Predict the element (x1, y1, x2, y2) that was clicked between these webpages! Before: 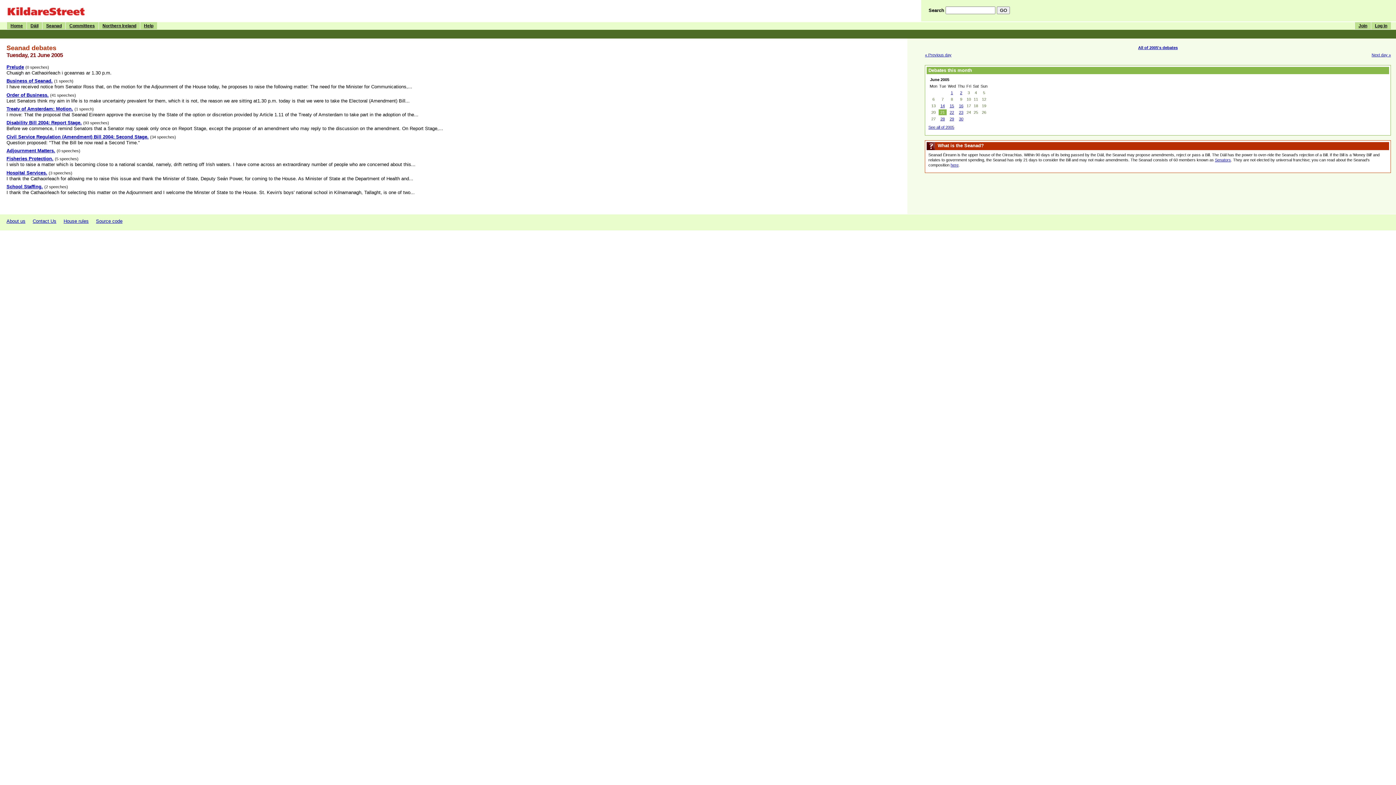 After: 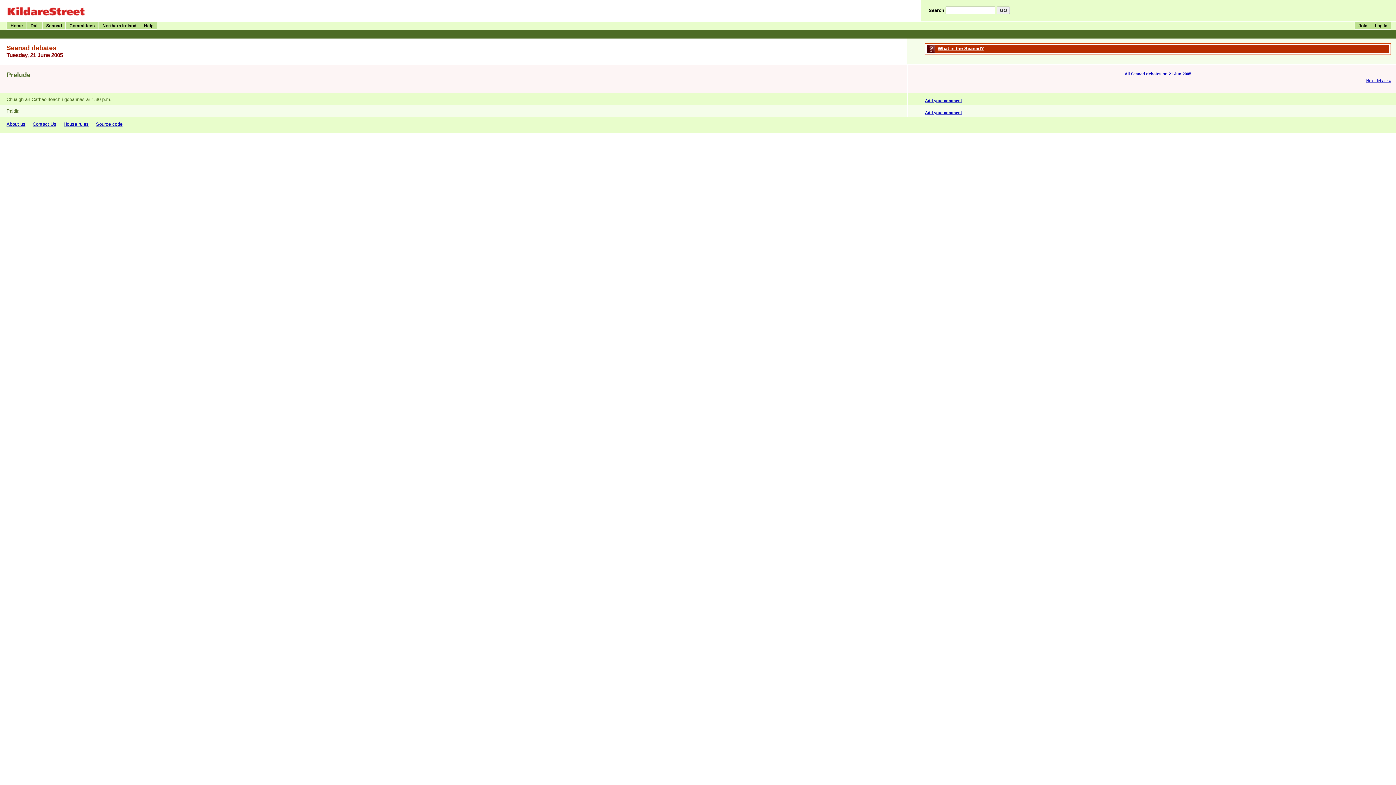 Action: bbox: (6, 64, 24, 69) label: Prelude